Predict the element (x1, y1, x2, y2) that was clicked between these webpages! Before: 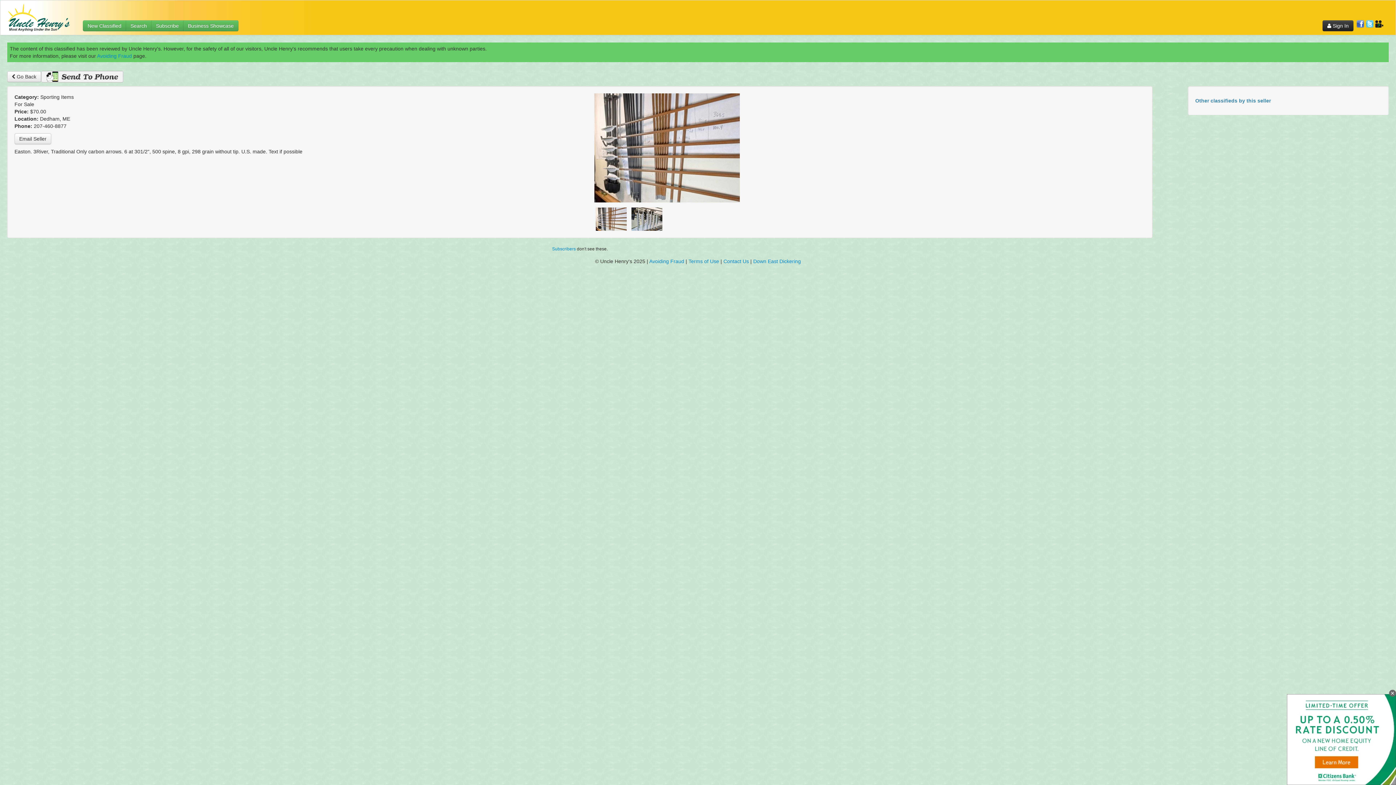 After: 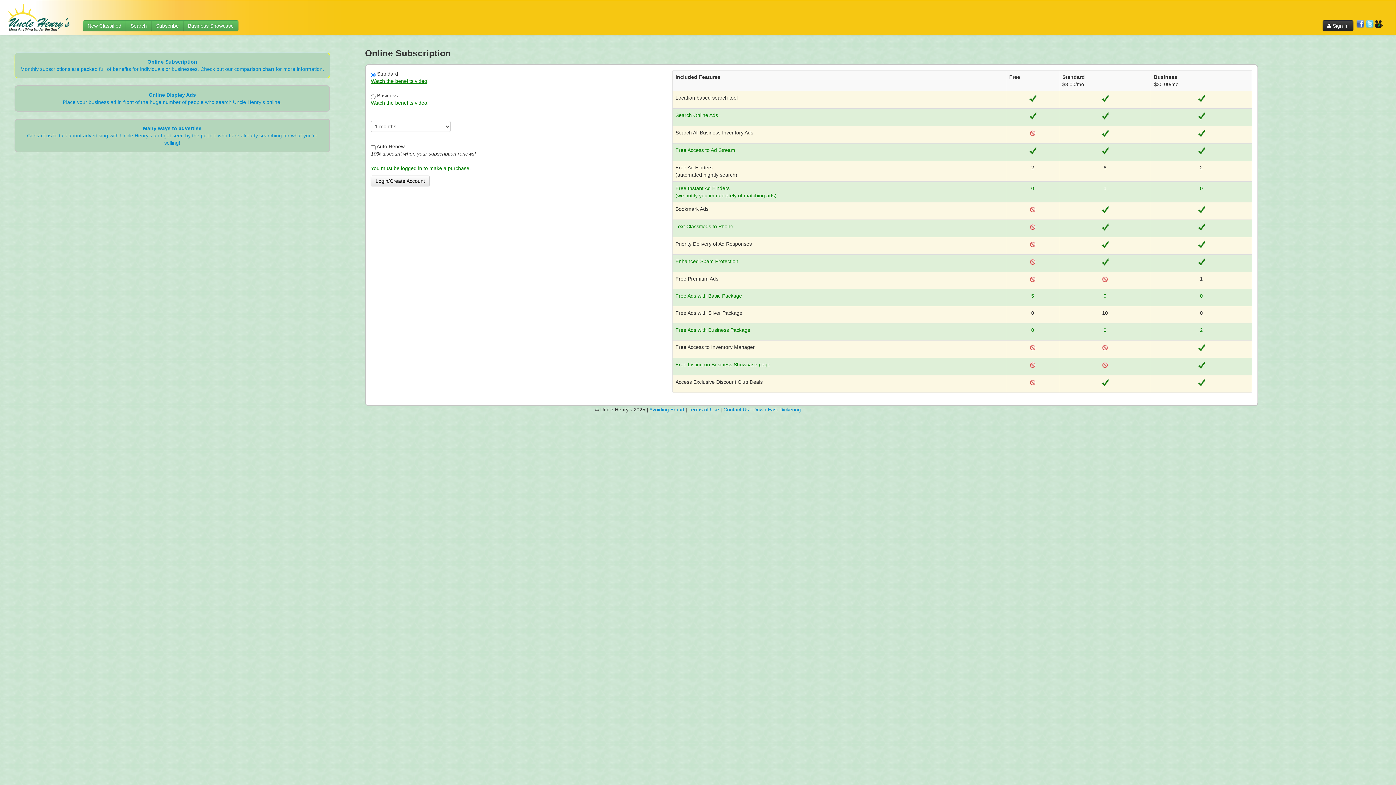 Action: label: Subscribe bbox: (151, 20, 183, 31)